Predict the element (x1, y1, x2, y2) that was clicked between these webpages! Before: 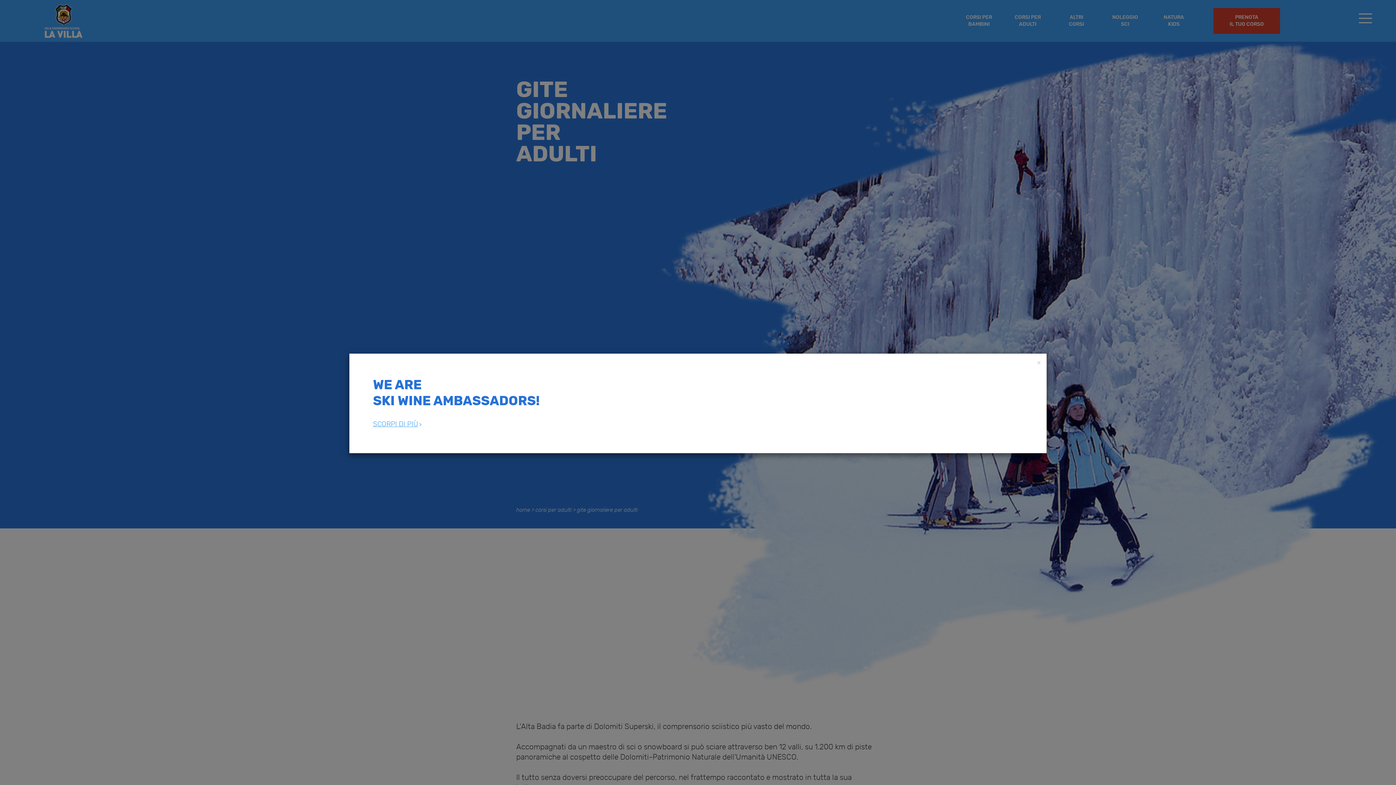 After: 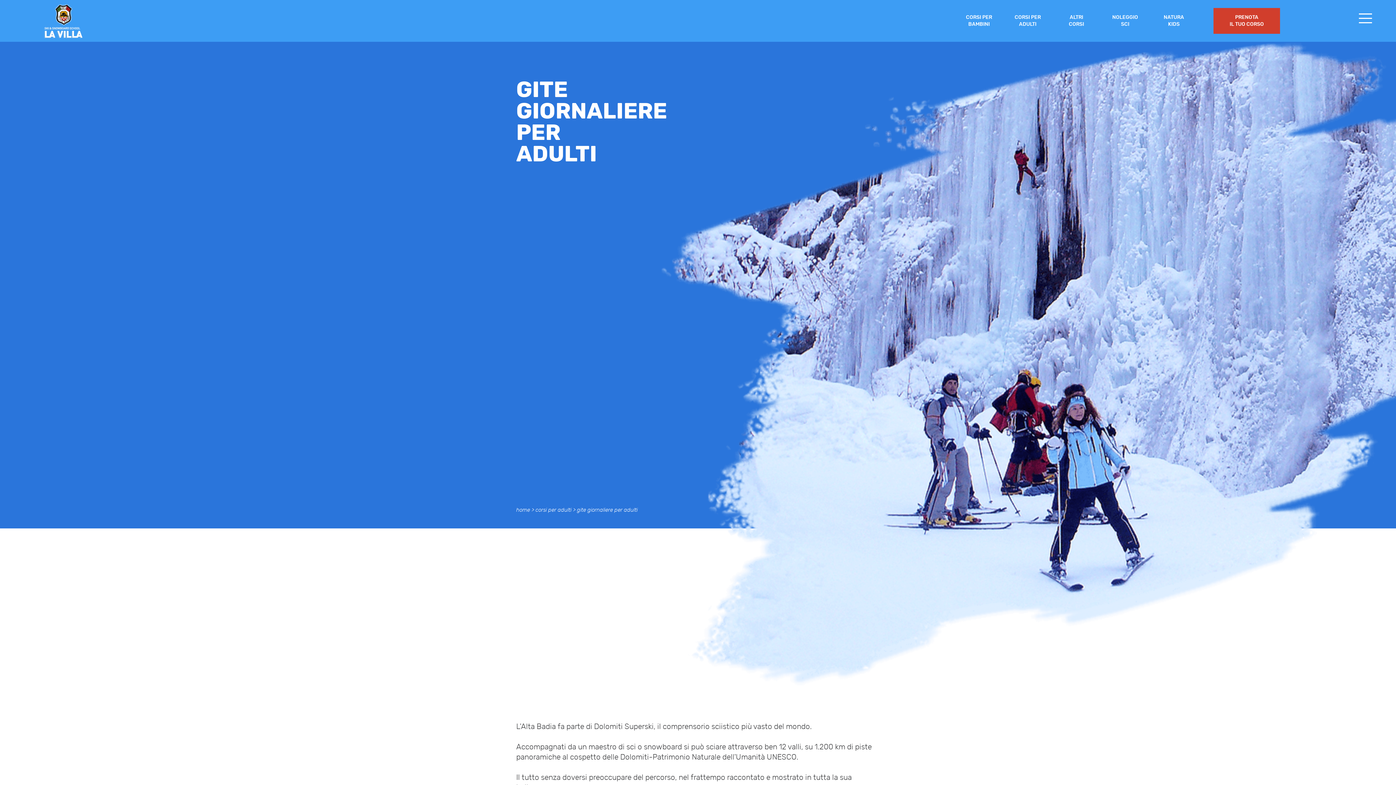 Action: label: Close bbox: (1037, 359, 1041, 366)